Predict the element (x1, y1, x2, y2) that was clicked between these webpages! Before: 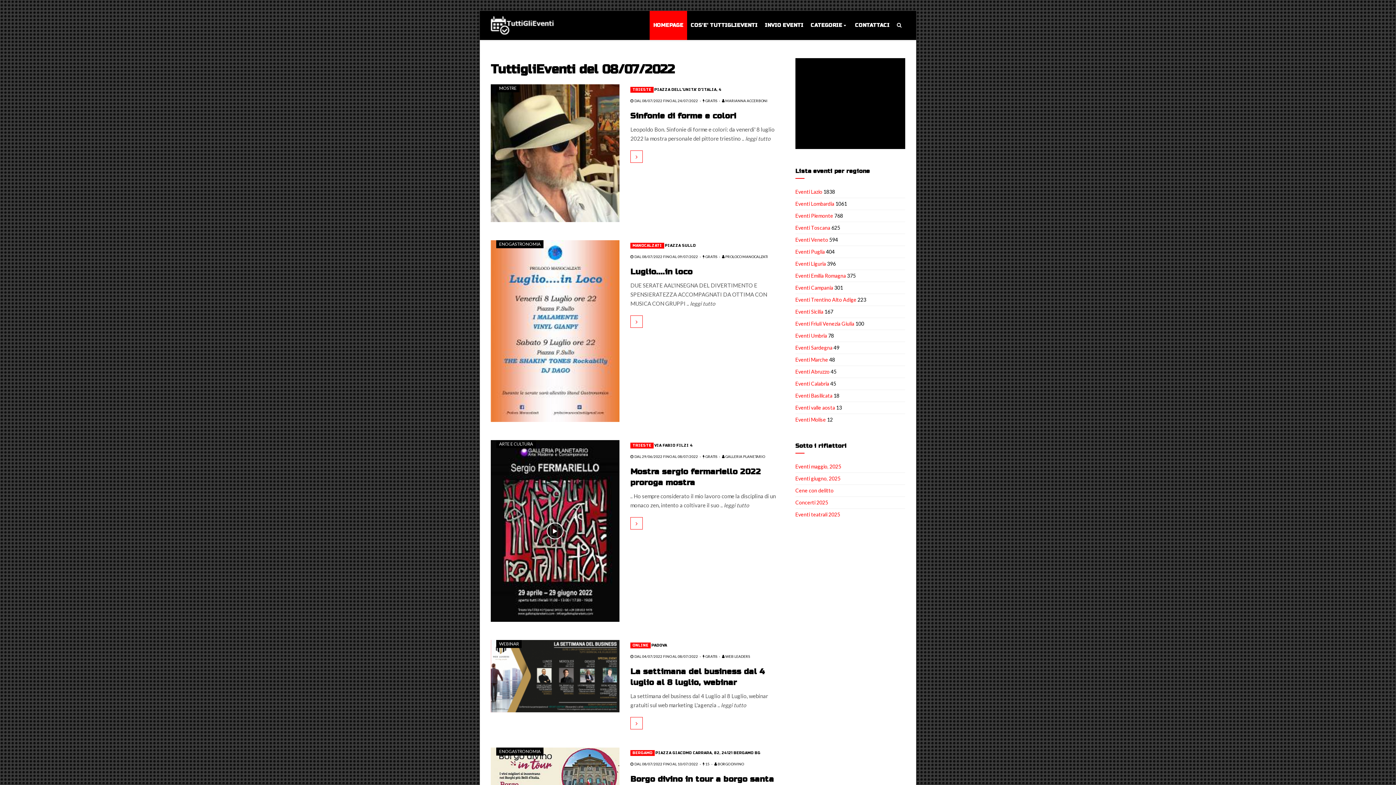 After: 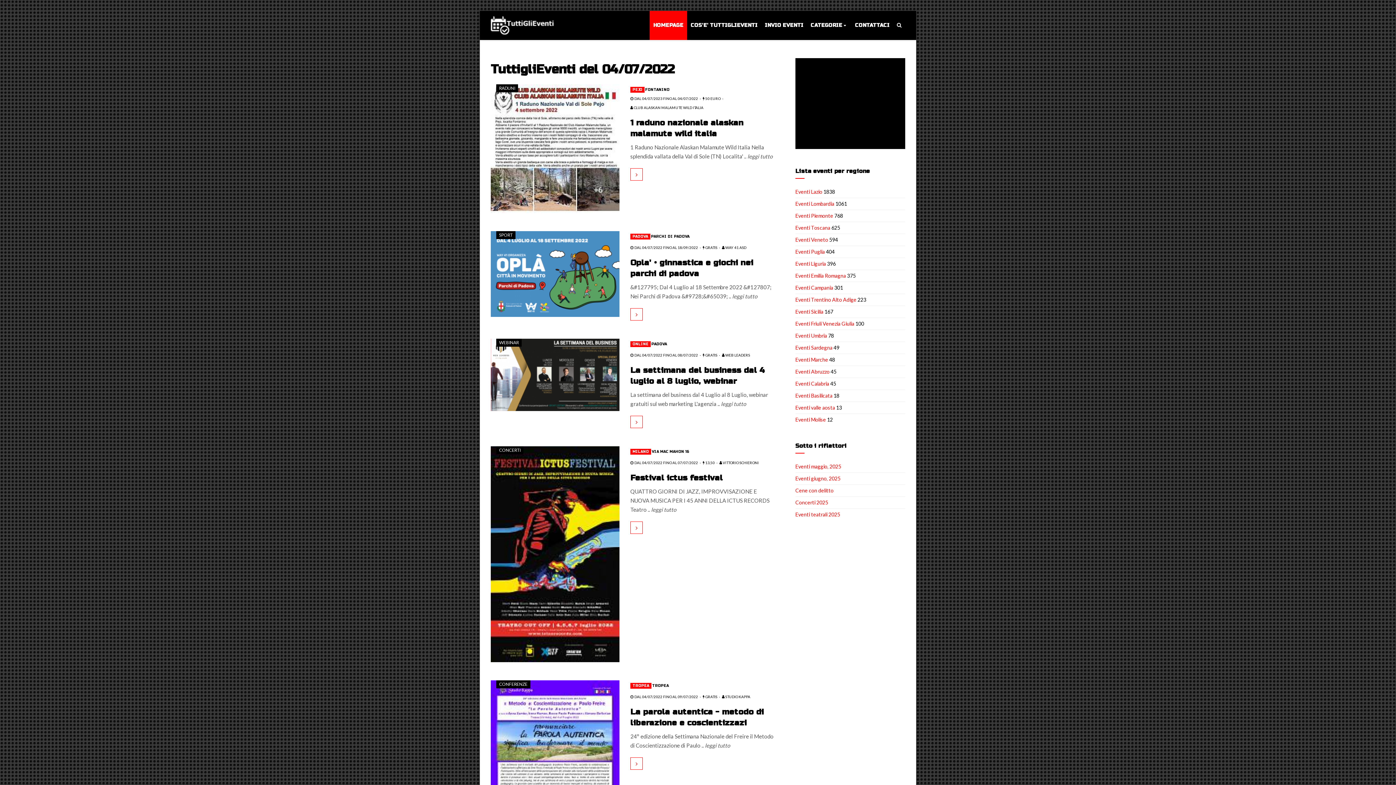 Action: label:  DAL 04/07/2022 FINO AL 08/07/2022 bbox: (630, 654, 698, 658)